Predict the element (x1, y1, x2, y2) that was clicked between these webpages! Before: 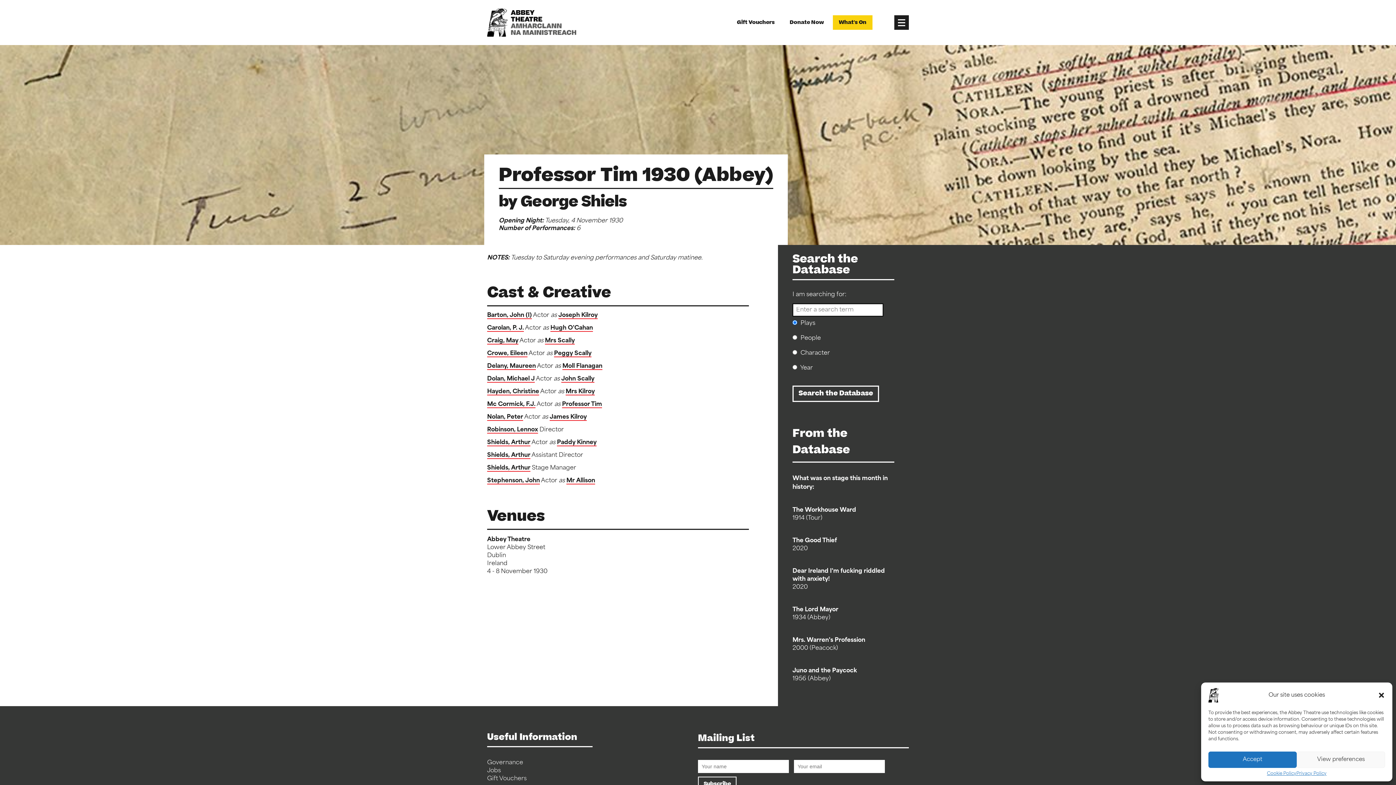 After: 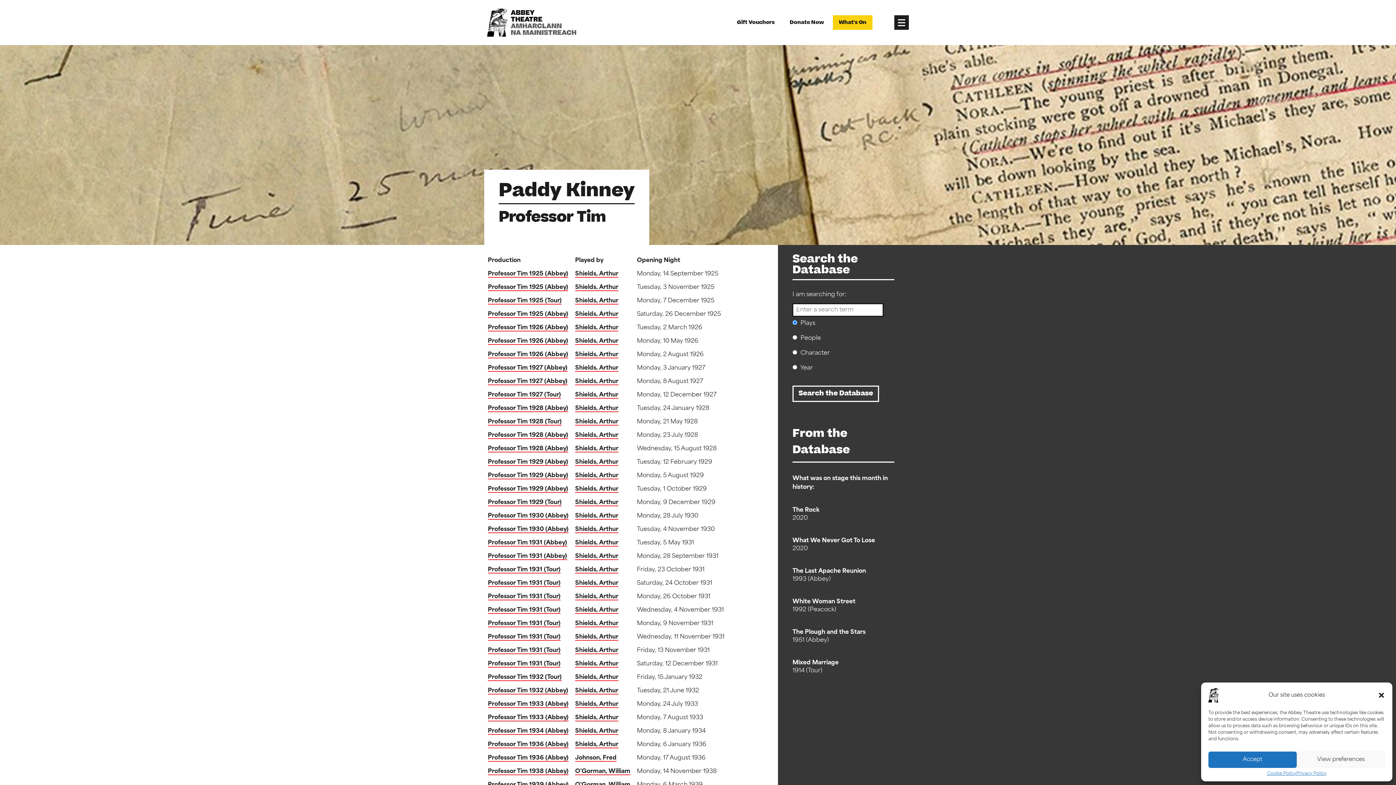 Action: label: Paddy Kinney bbox: (557, 440, 596, 446)